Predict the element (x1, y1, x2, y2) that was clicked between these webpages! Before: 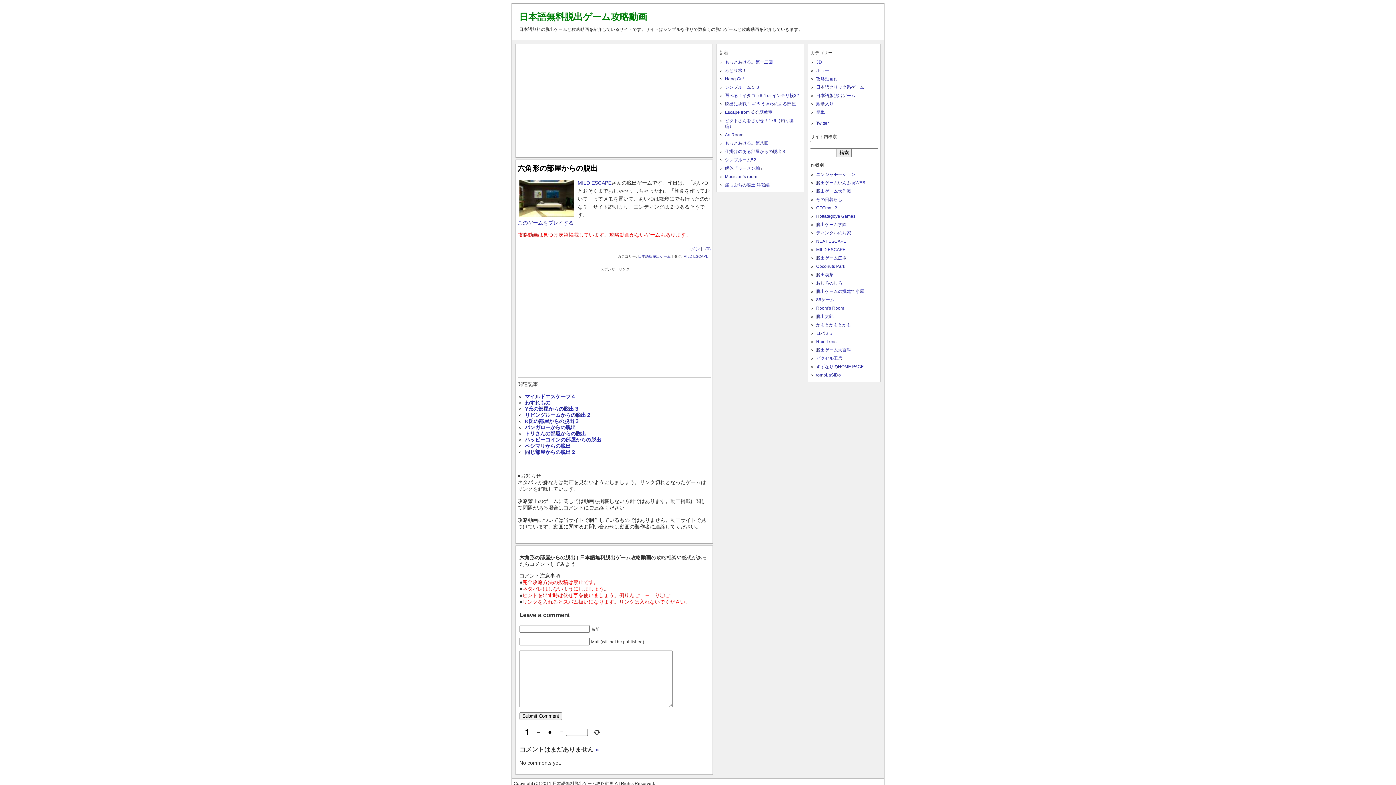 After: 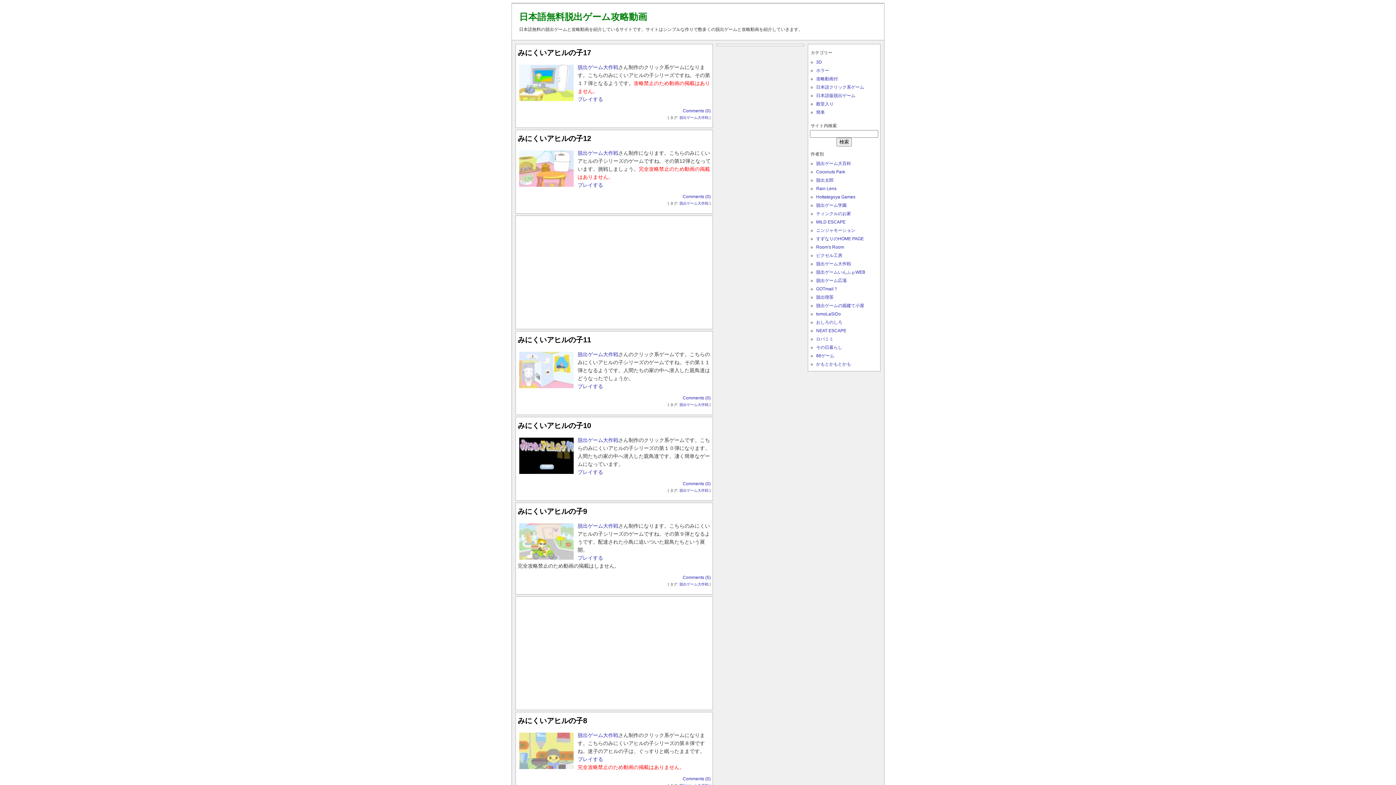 Action: bbox: (816, 188, 851, 193) label: 脱出ゲーム大作戦